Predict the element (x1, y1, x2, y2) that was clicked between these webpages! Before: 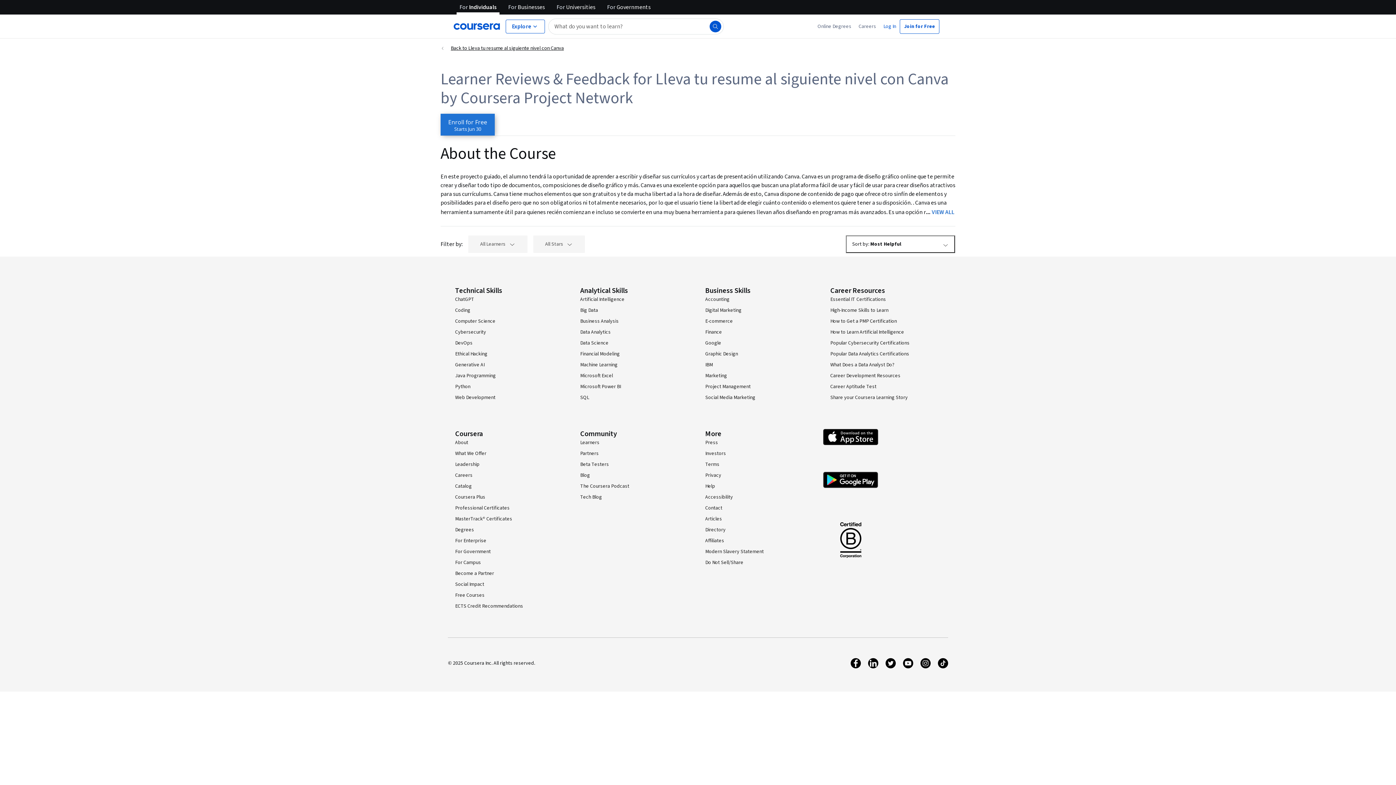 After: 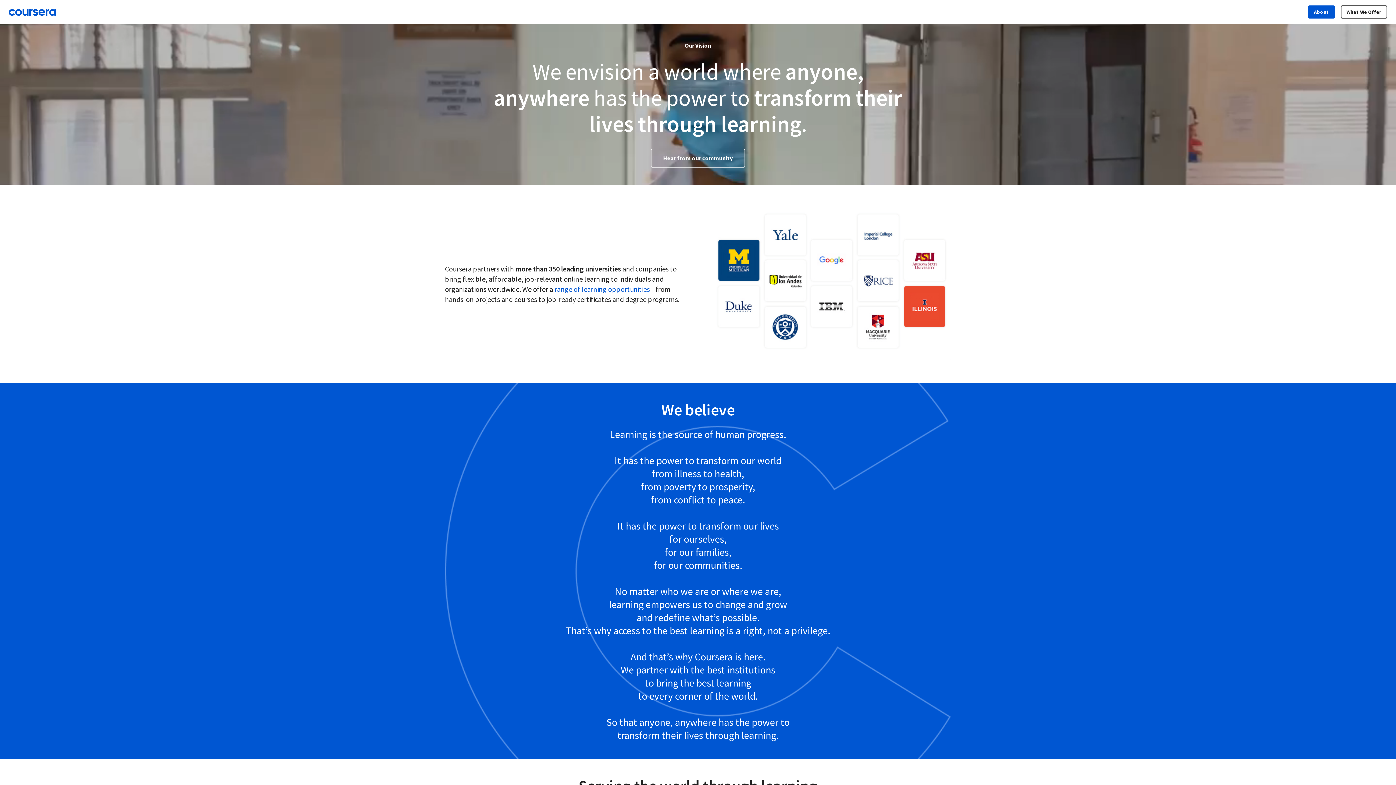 Action: bbox: (455, 439, 468, 446) label: About